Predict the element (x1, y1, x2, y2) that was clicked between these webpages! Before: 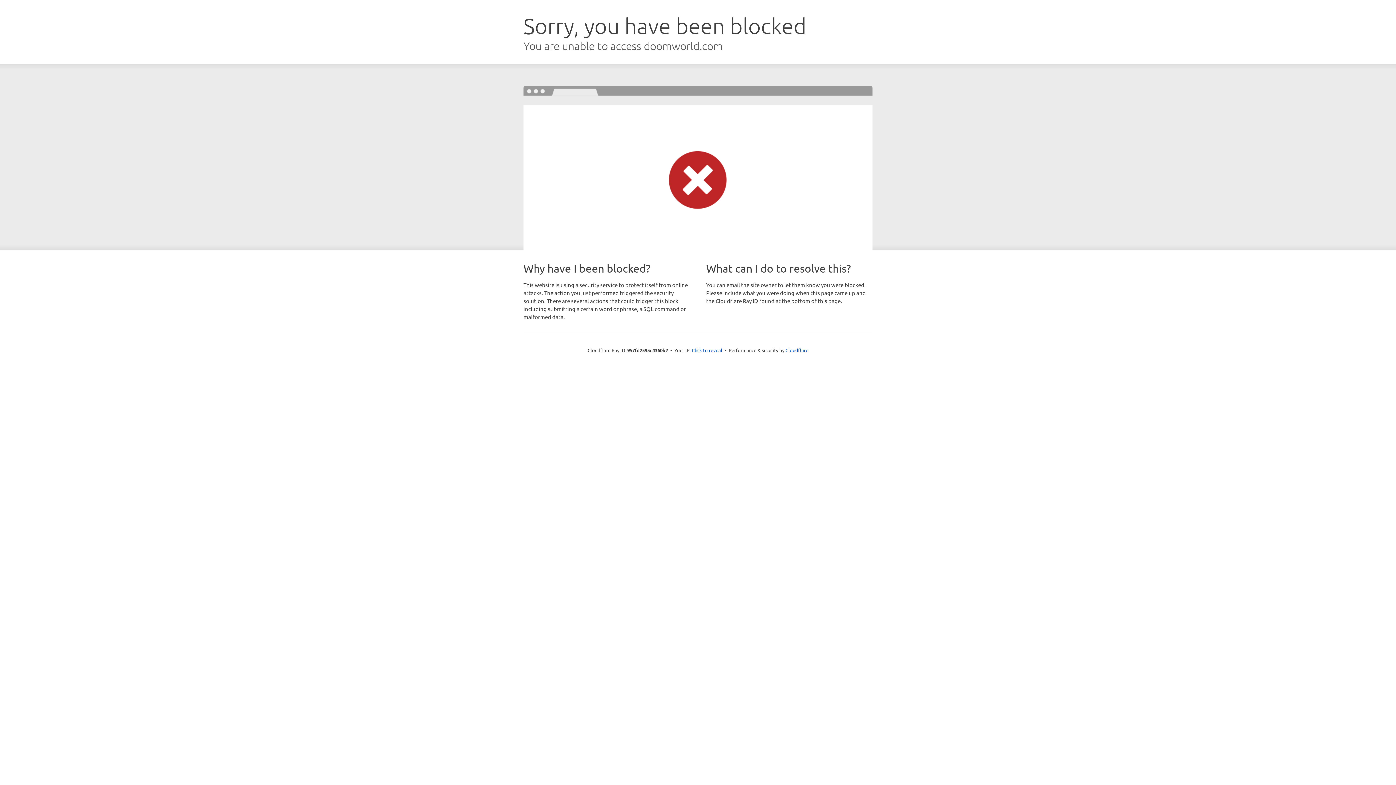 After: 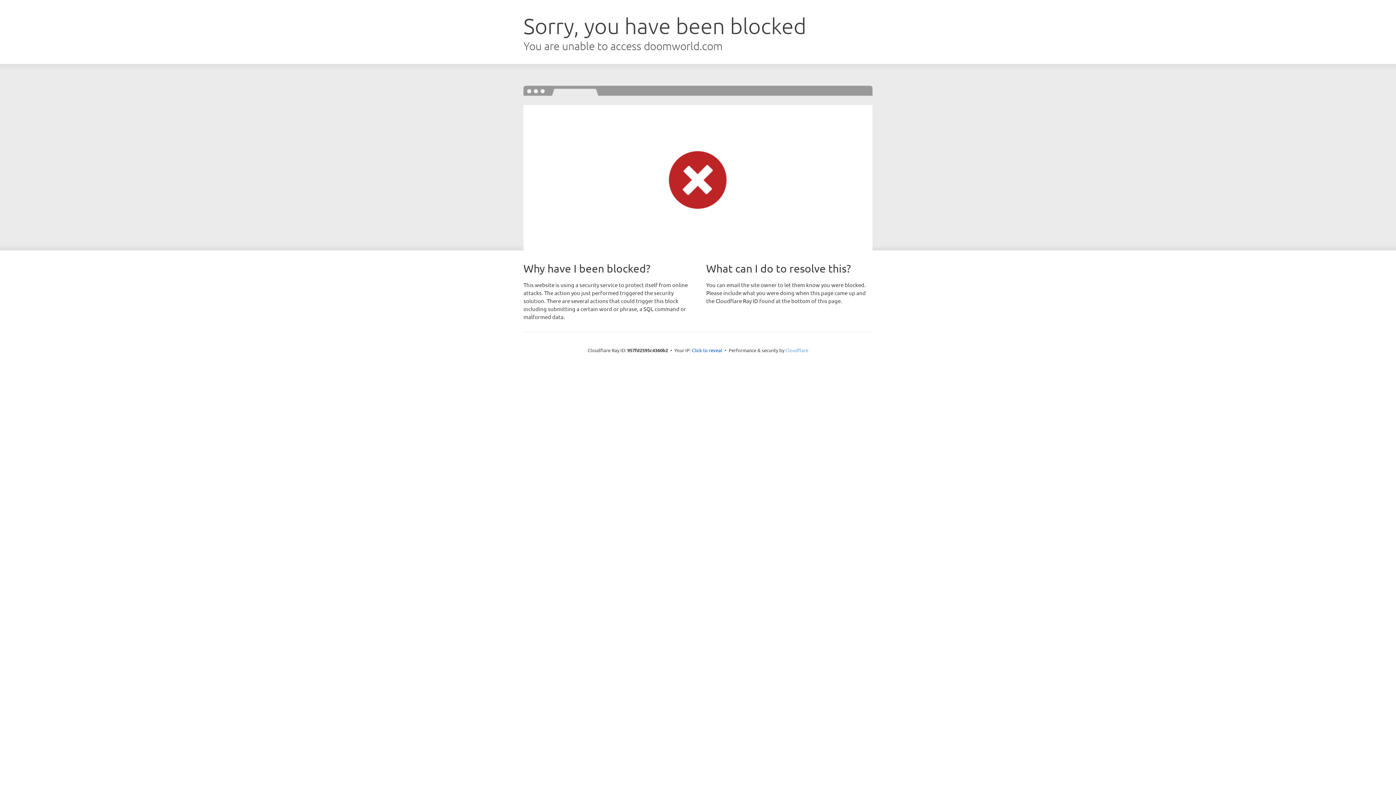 Action: bbox: (785, 347, 808, 353) label: Cloudflare